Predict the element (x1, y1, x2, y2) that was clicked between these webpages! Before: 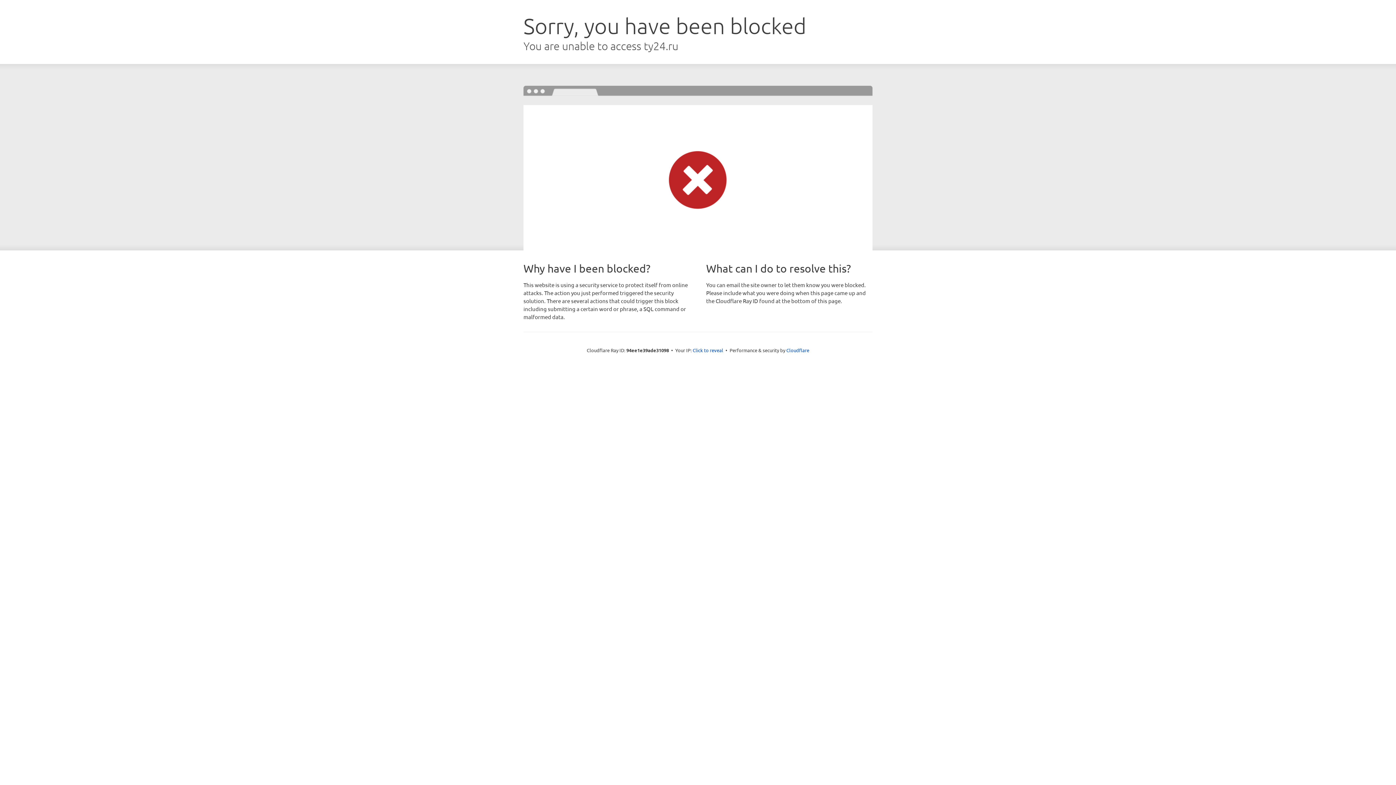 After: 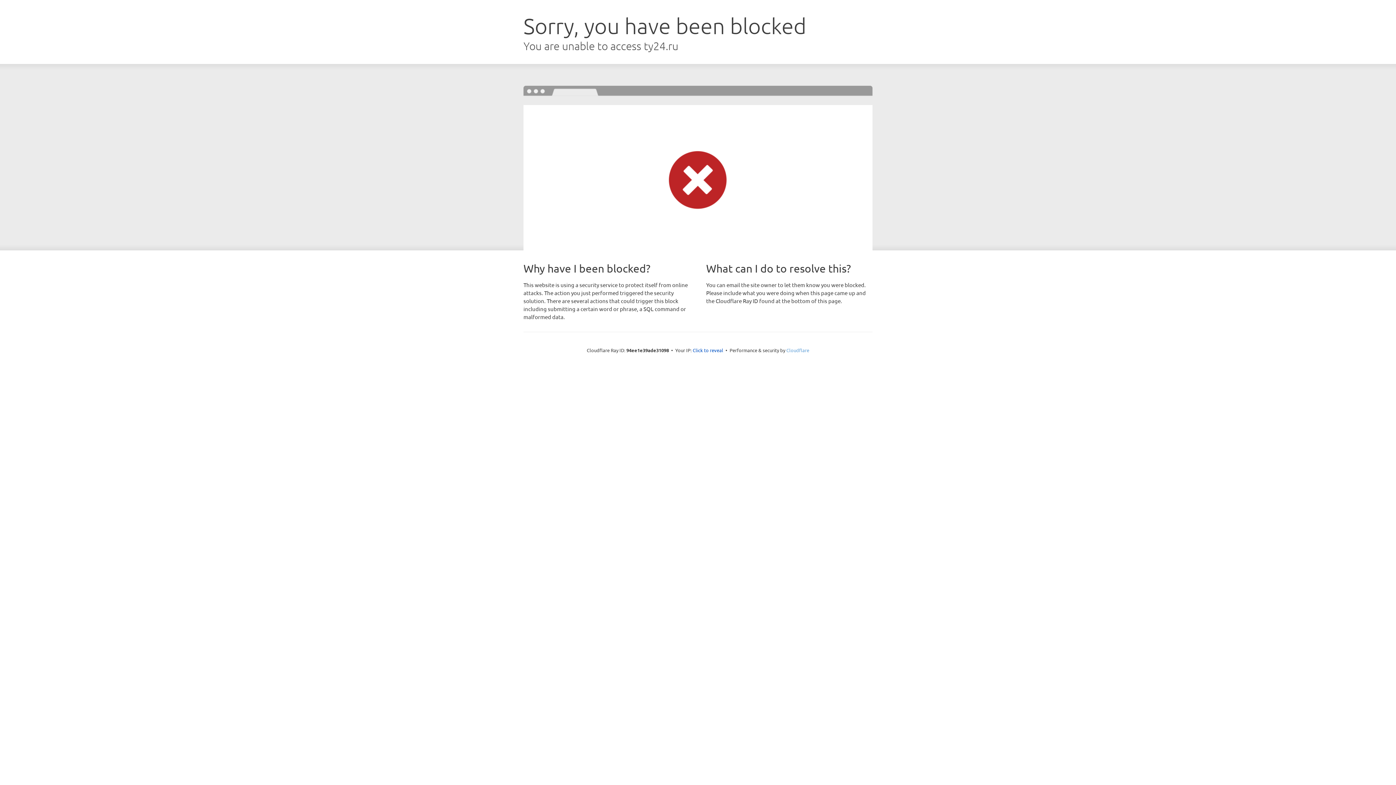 Action: label: Cloudflare bbox: (786, 347, 809, 353)